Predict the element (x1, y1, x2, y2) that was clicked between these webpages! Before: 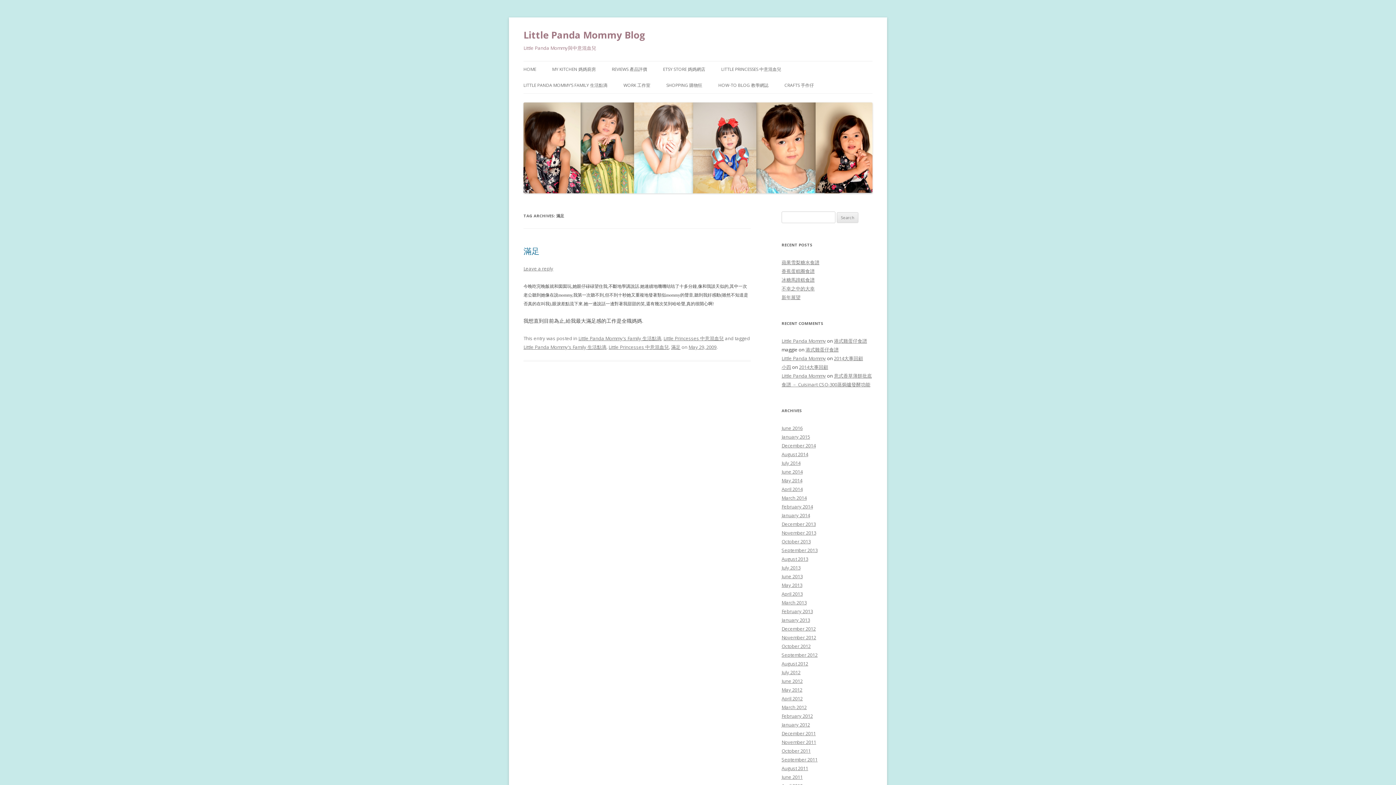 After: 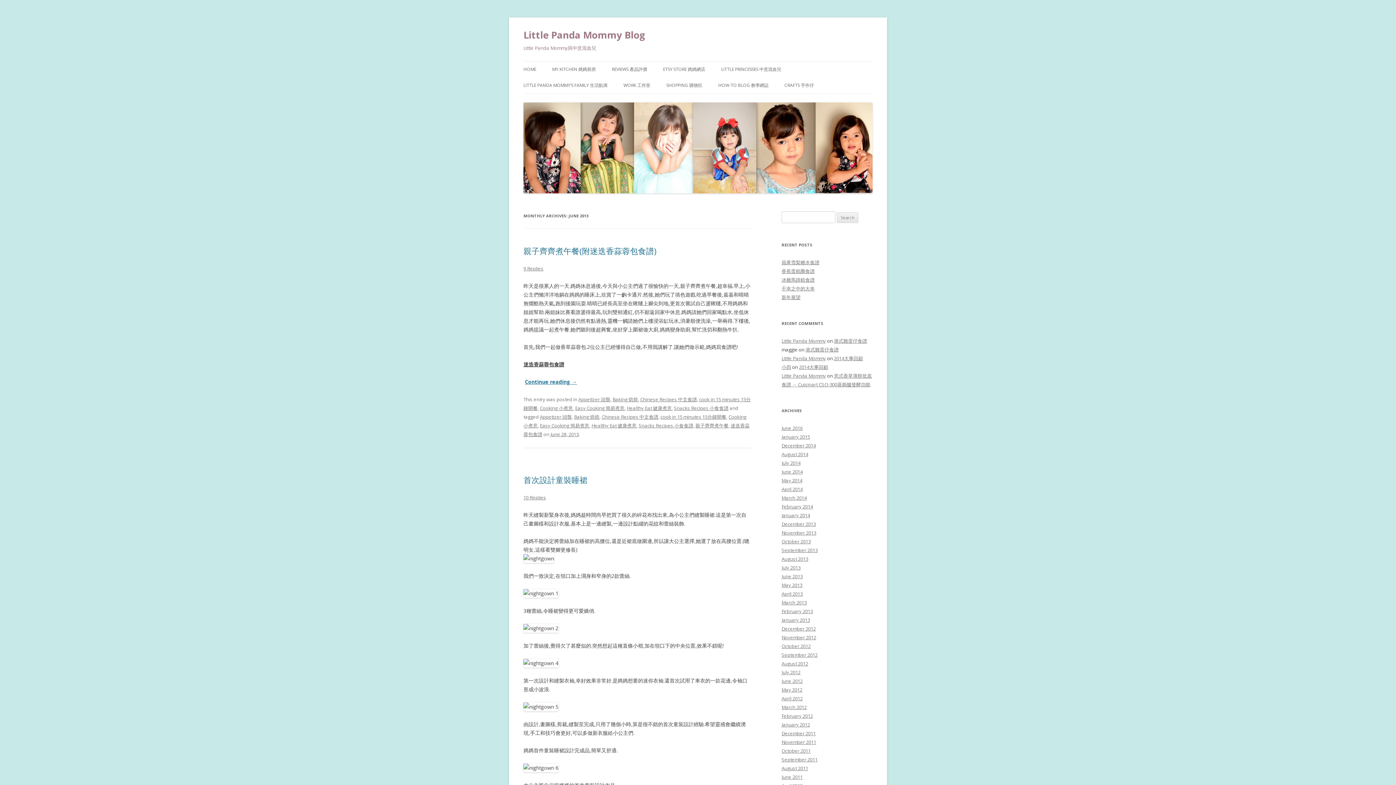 Action: bbox: (781, 573, 802, 579) label: June 2013